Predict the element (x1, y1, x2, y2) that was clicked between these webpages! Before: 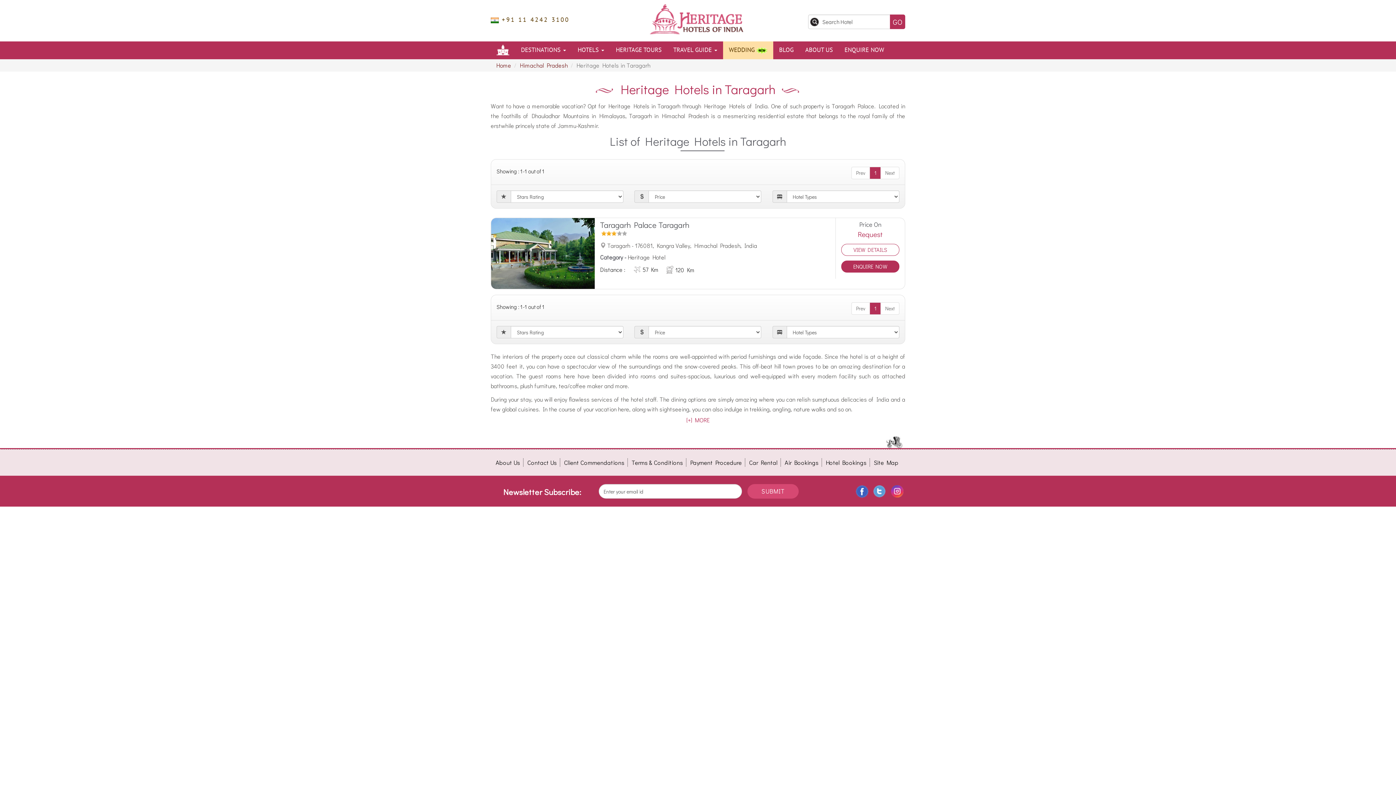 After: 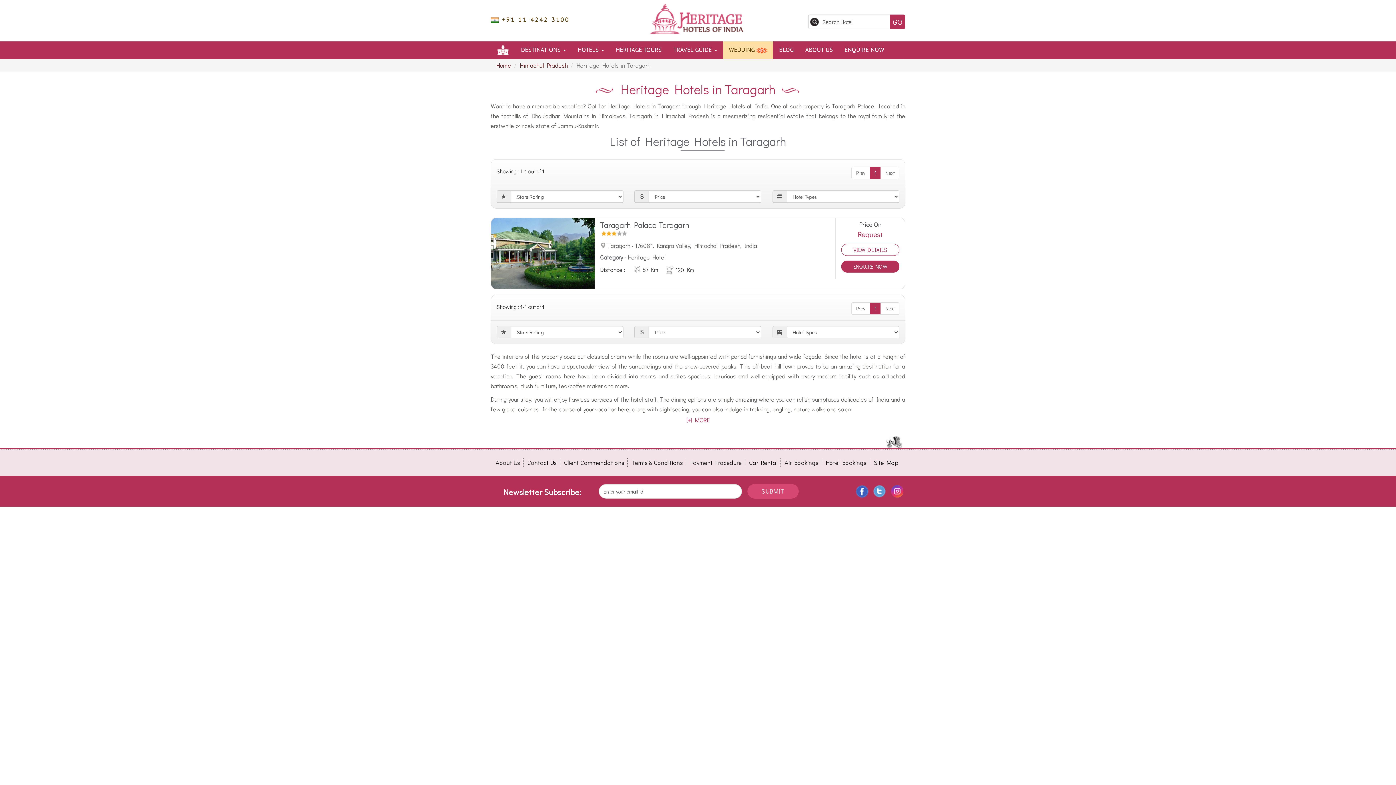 Action: bbox: (851, 166, 870, 179) label: Prev